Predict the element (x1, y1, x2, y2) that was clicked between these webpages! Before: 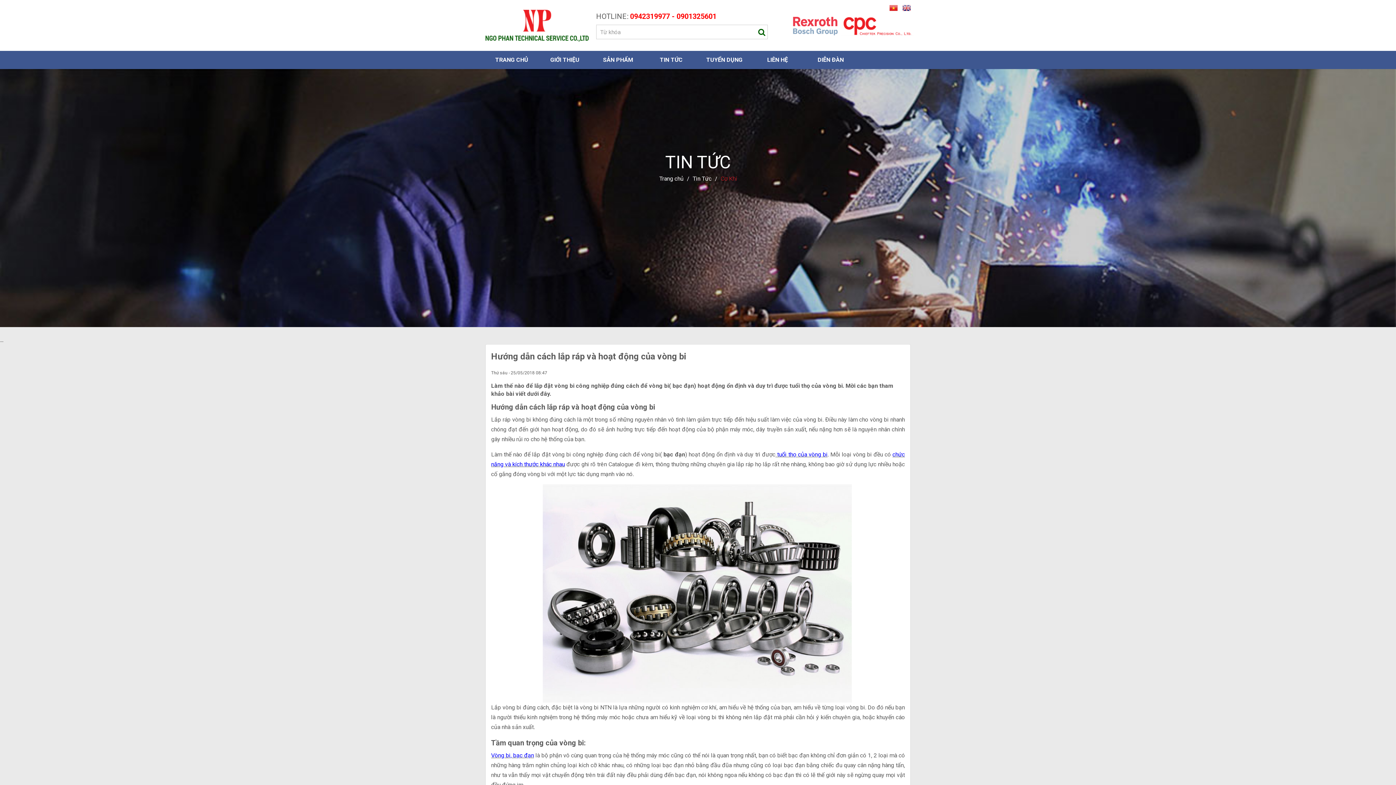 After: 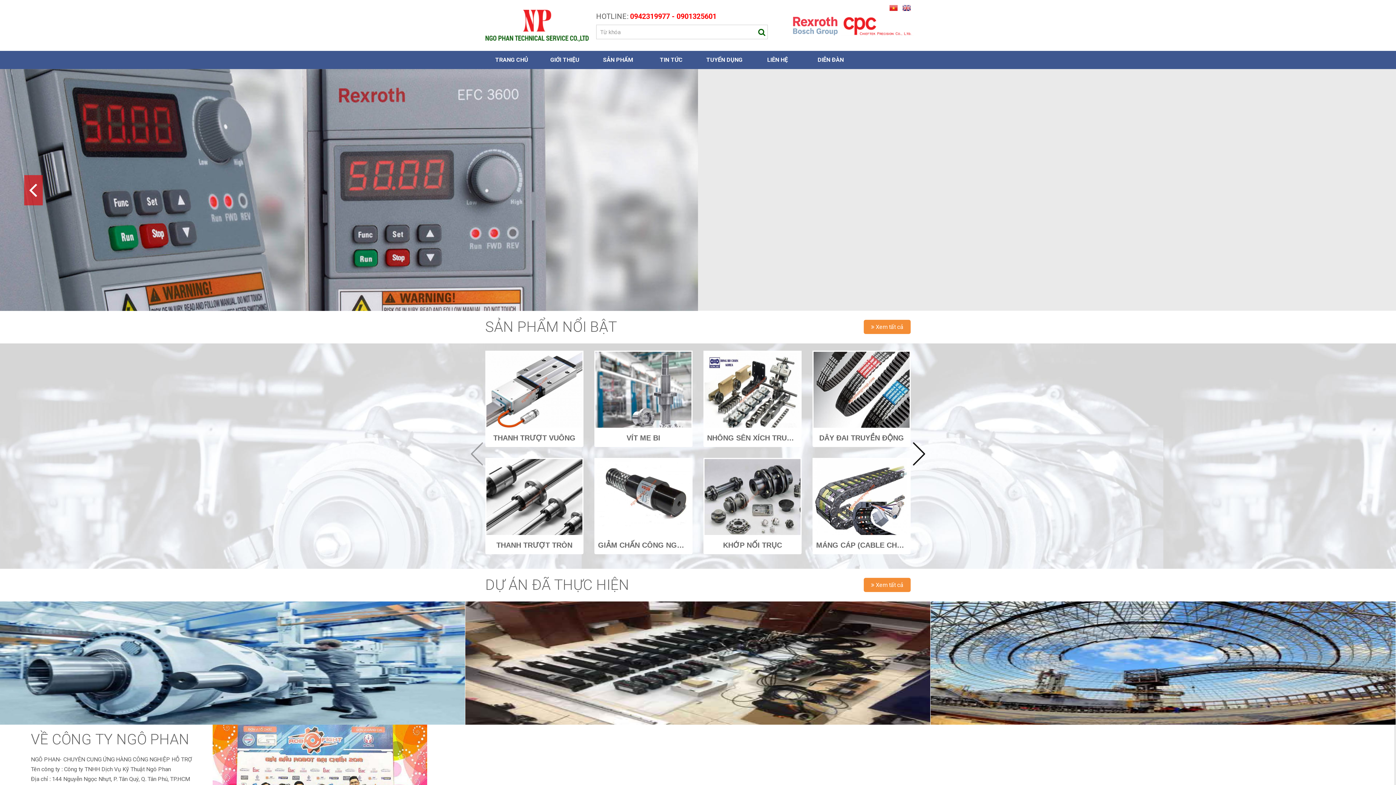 Action: bbox: (485, 21, 589, 28)